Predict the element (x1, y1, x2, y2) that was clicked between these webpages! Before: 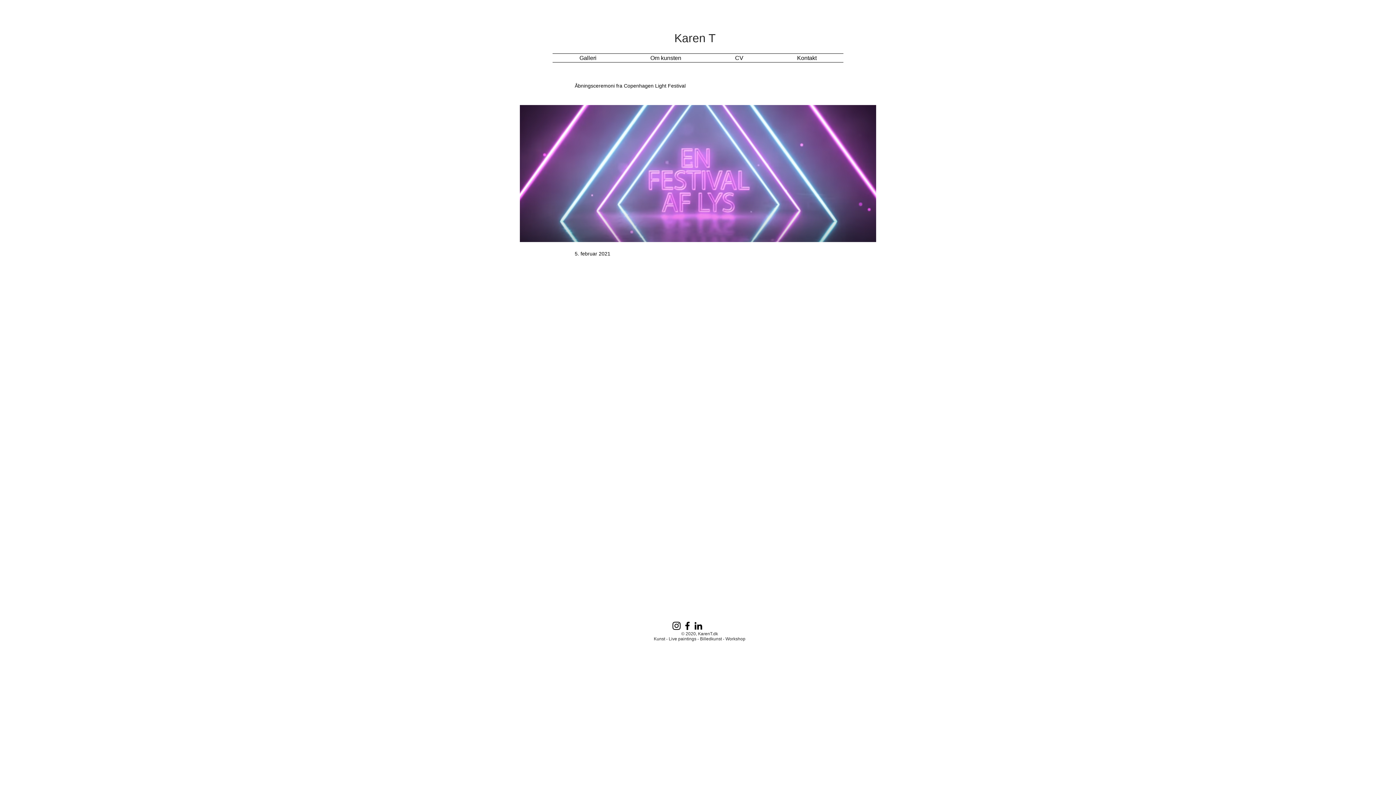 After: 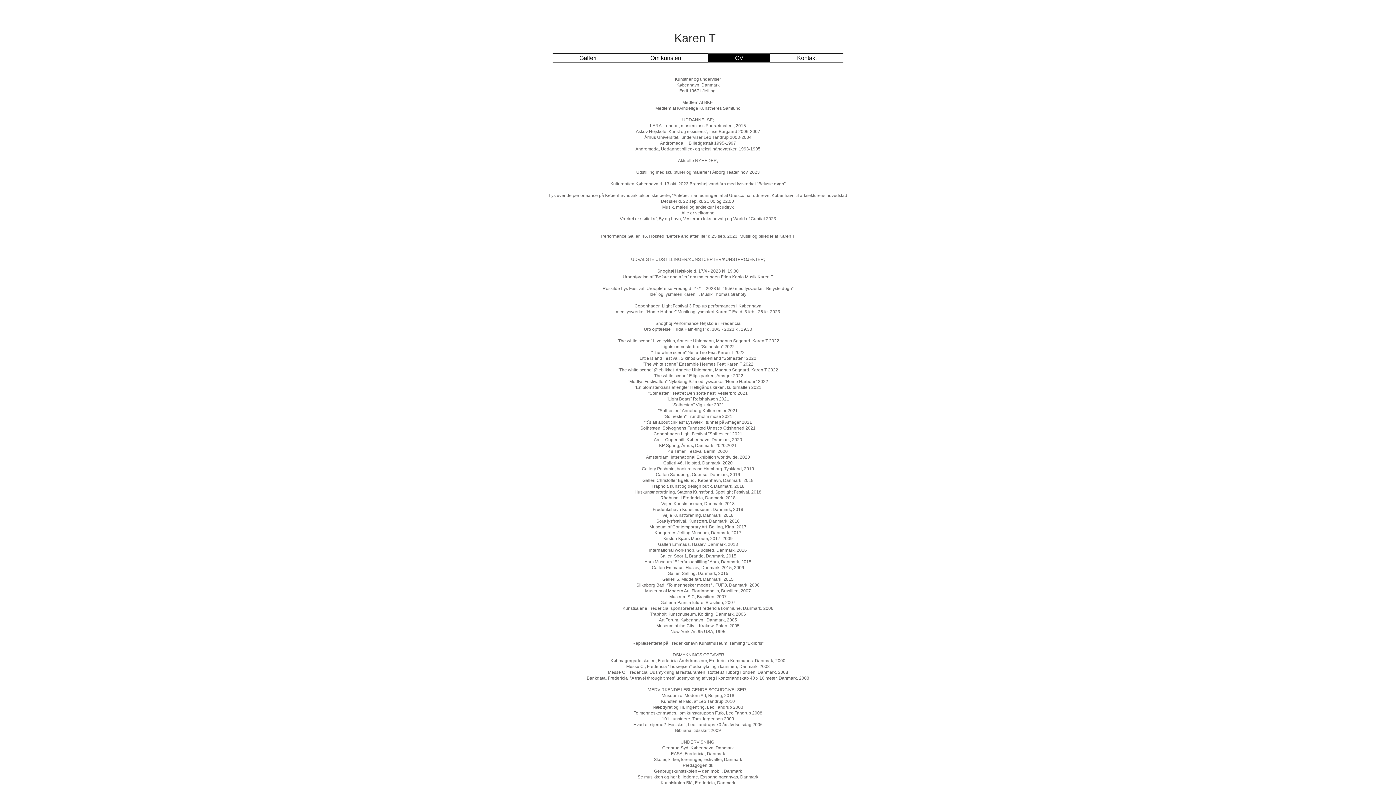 Action: label: CV bbox: (708, 53, 770, 62)